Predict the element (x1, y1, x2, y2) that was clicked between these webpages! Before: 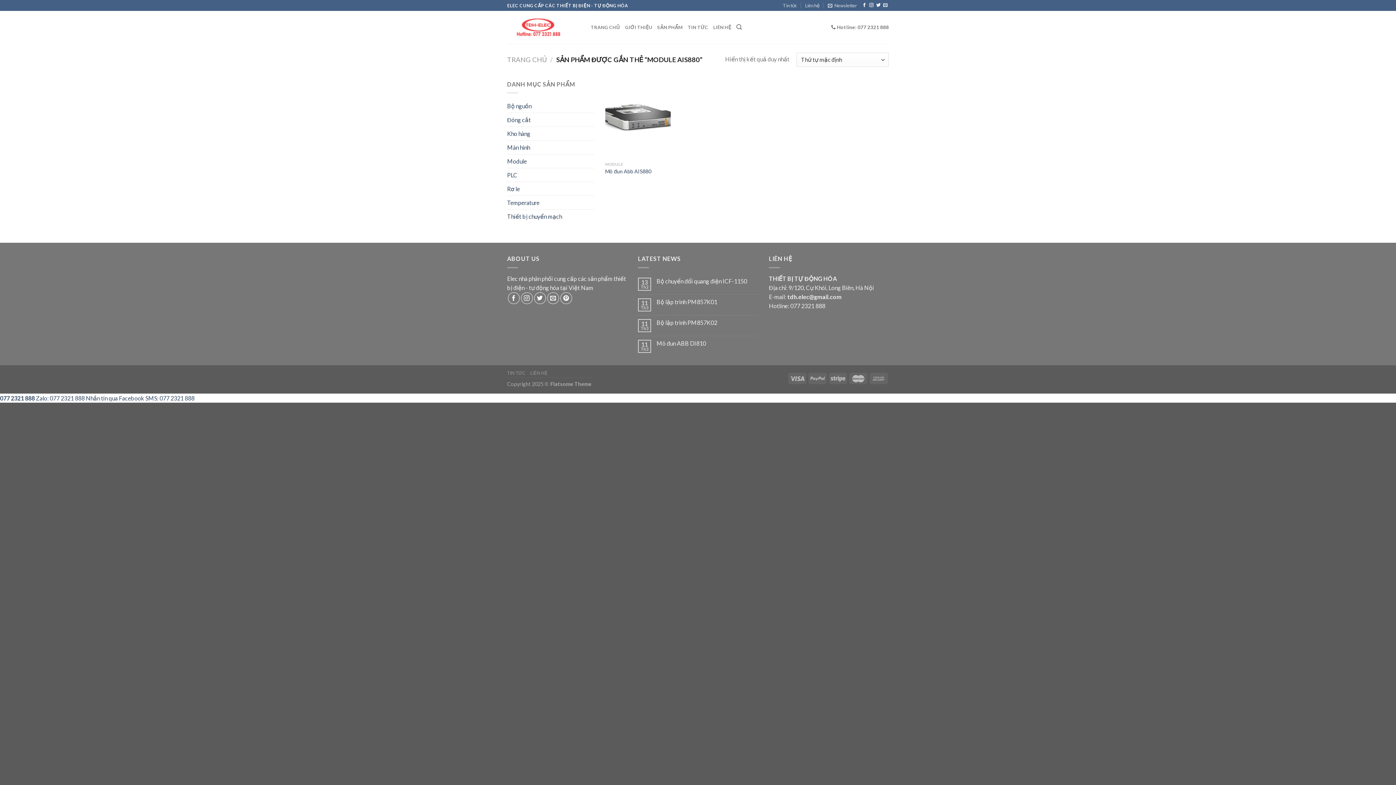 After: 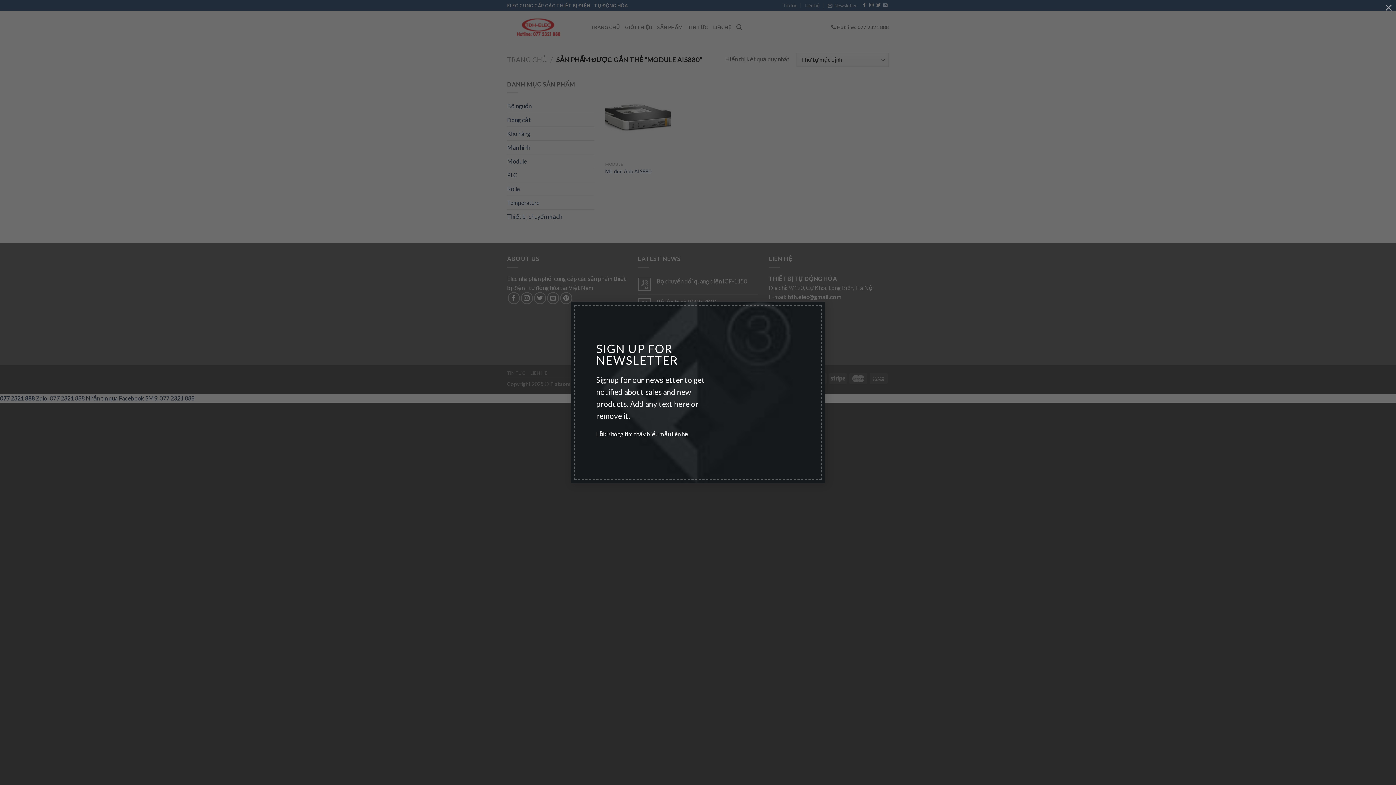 Action: label: Newsletter bbox: (828, 0, 857, 10)